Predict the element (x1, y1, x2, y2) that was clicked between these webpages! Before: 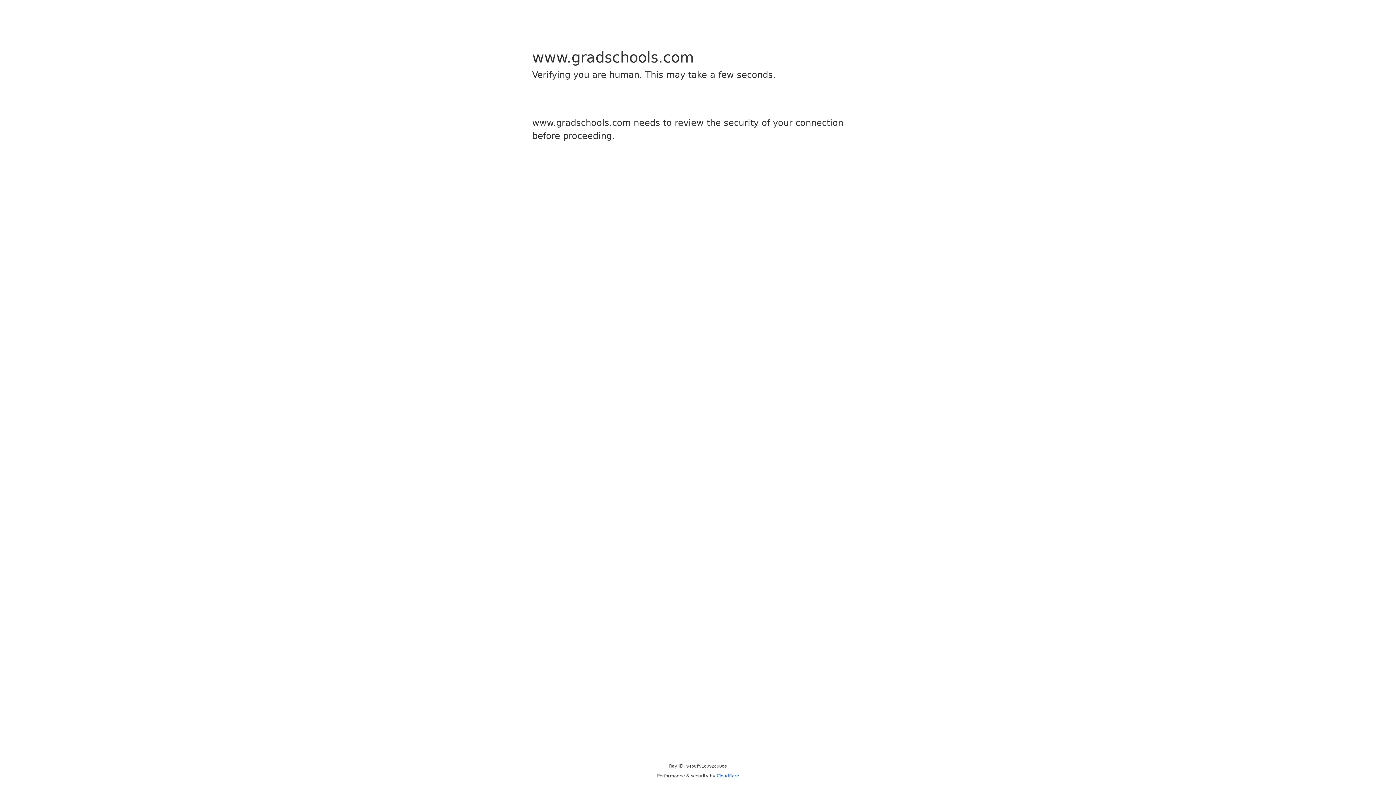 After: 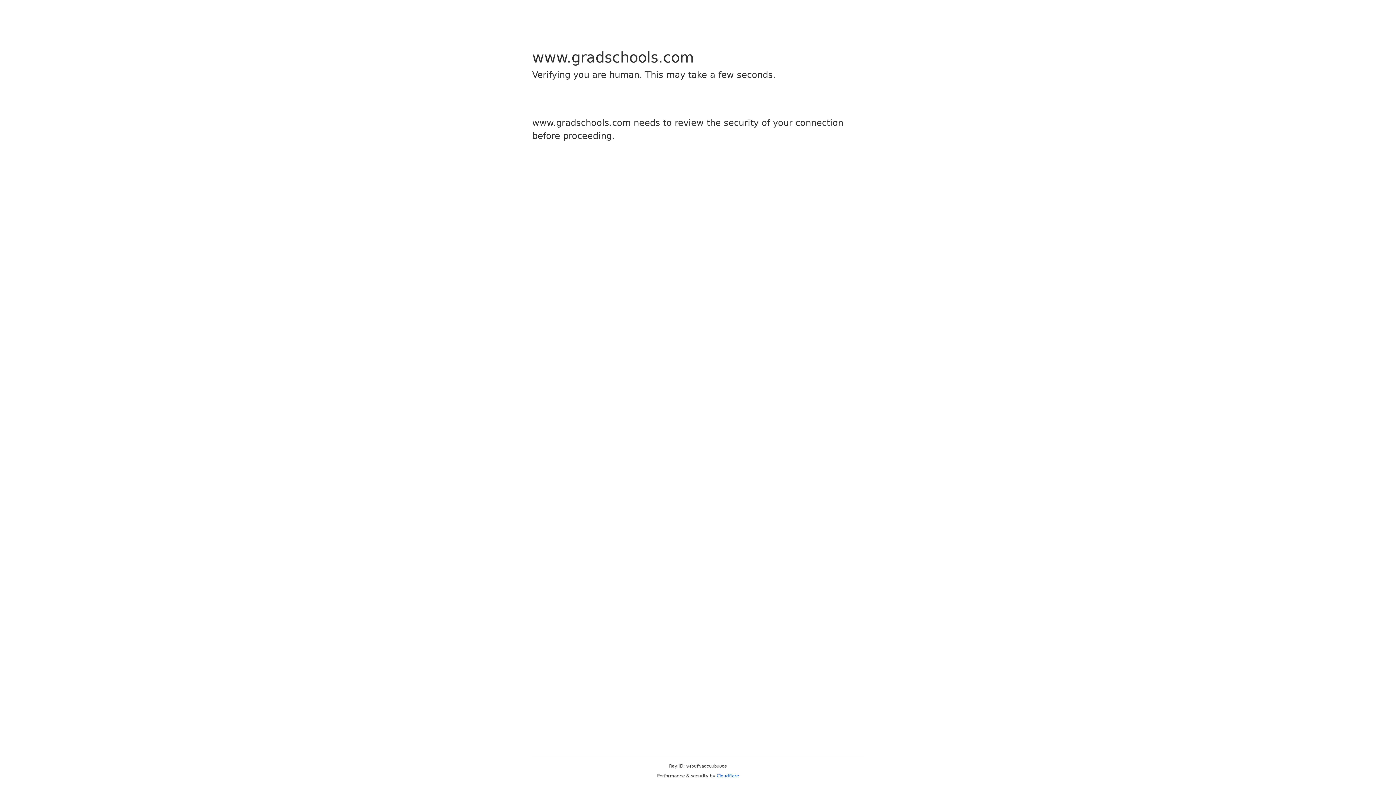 Action: bbox: (716, 773, 739, 778) label: Cloudflare